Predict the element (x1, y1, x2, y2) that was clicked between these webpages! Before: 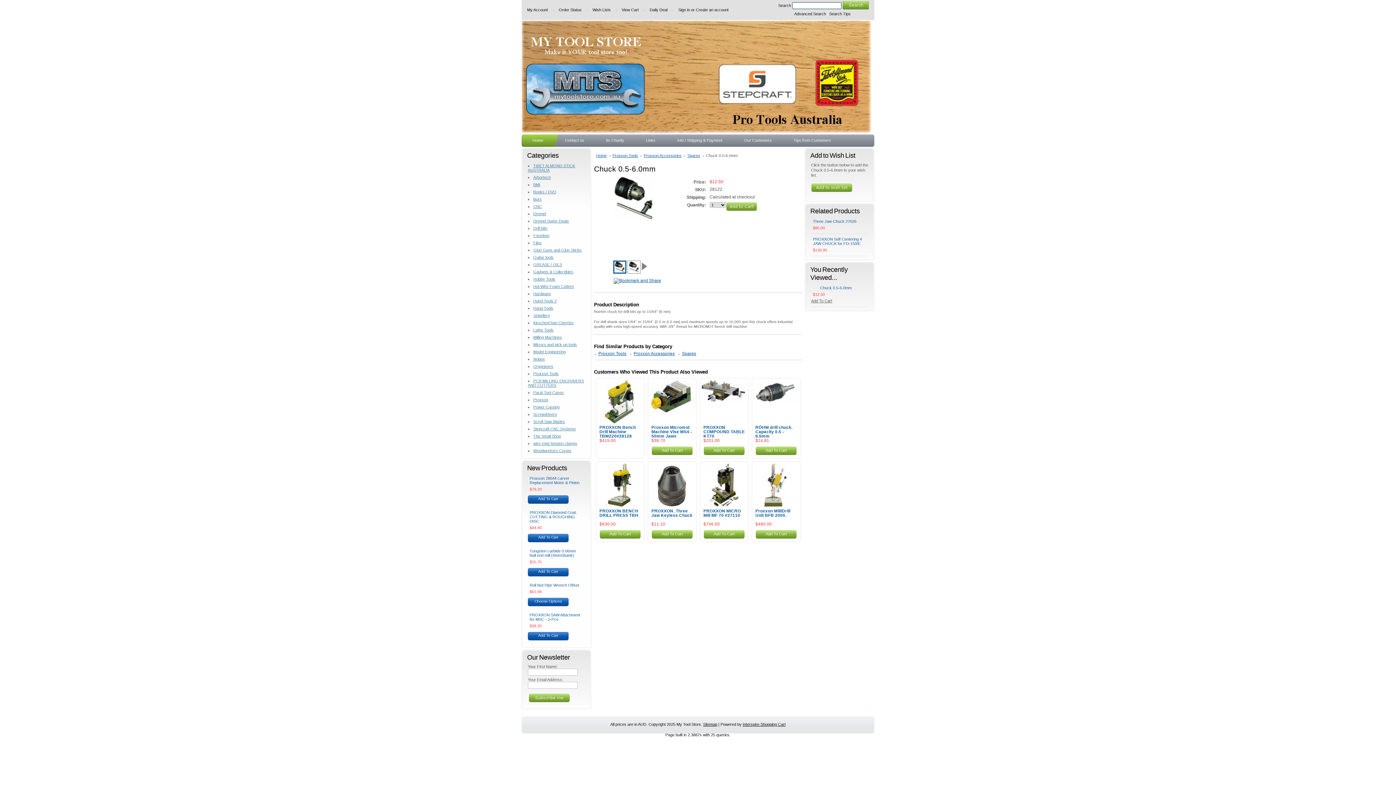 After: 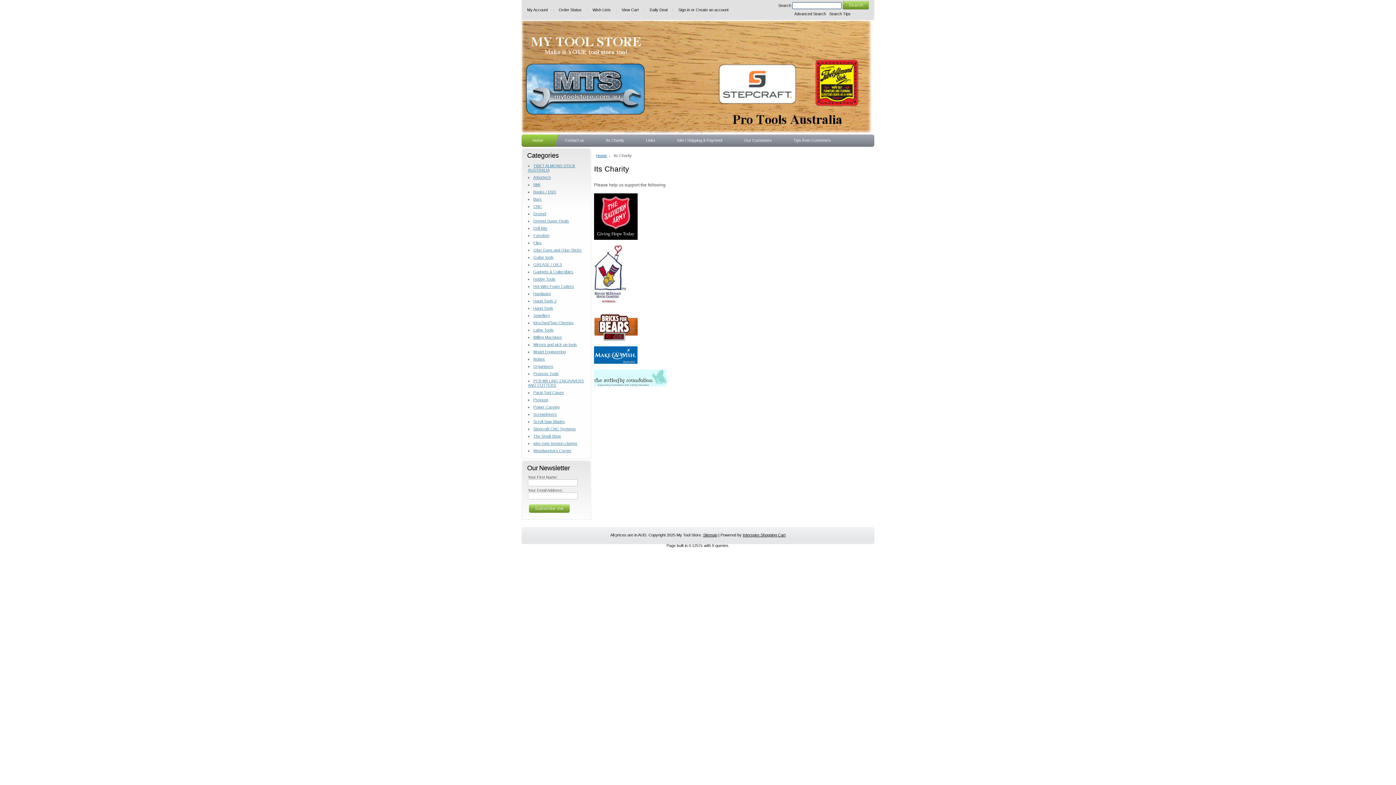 Action: bbox: (595, 134, 635, 145) label: Its Charity